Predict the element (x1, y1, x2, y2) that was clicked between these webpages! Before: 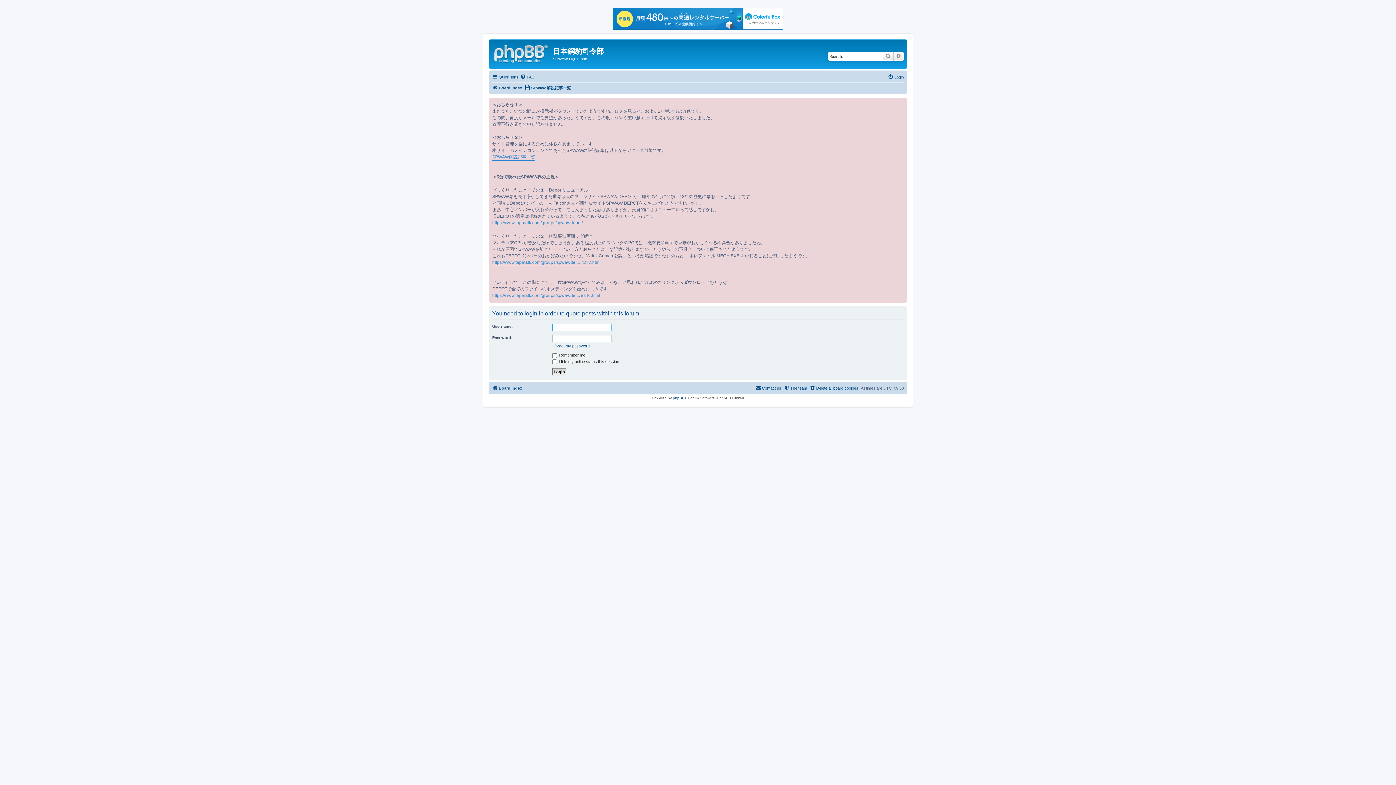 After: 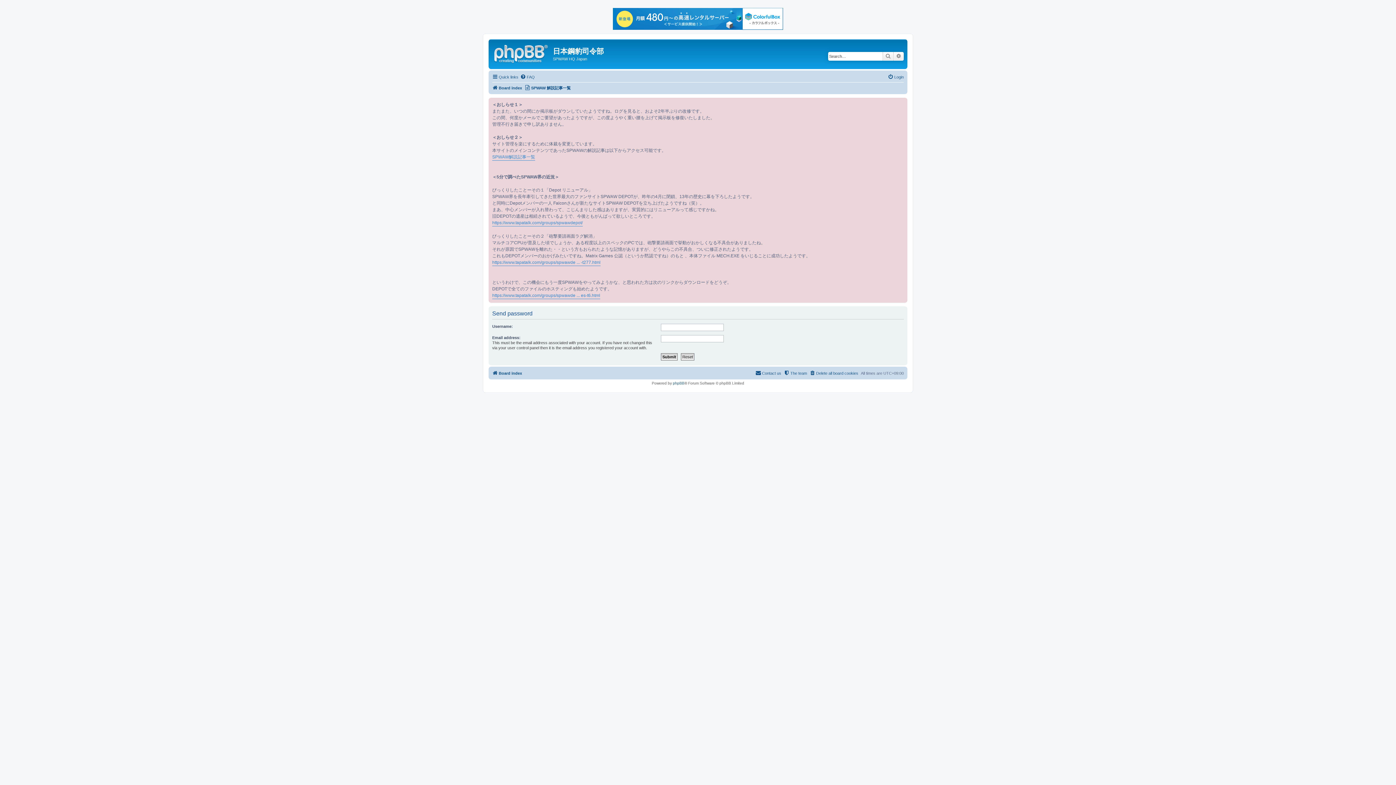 Action: label: I forgot my password bbox: (552, 343, 589, 348)